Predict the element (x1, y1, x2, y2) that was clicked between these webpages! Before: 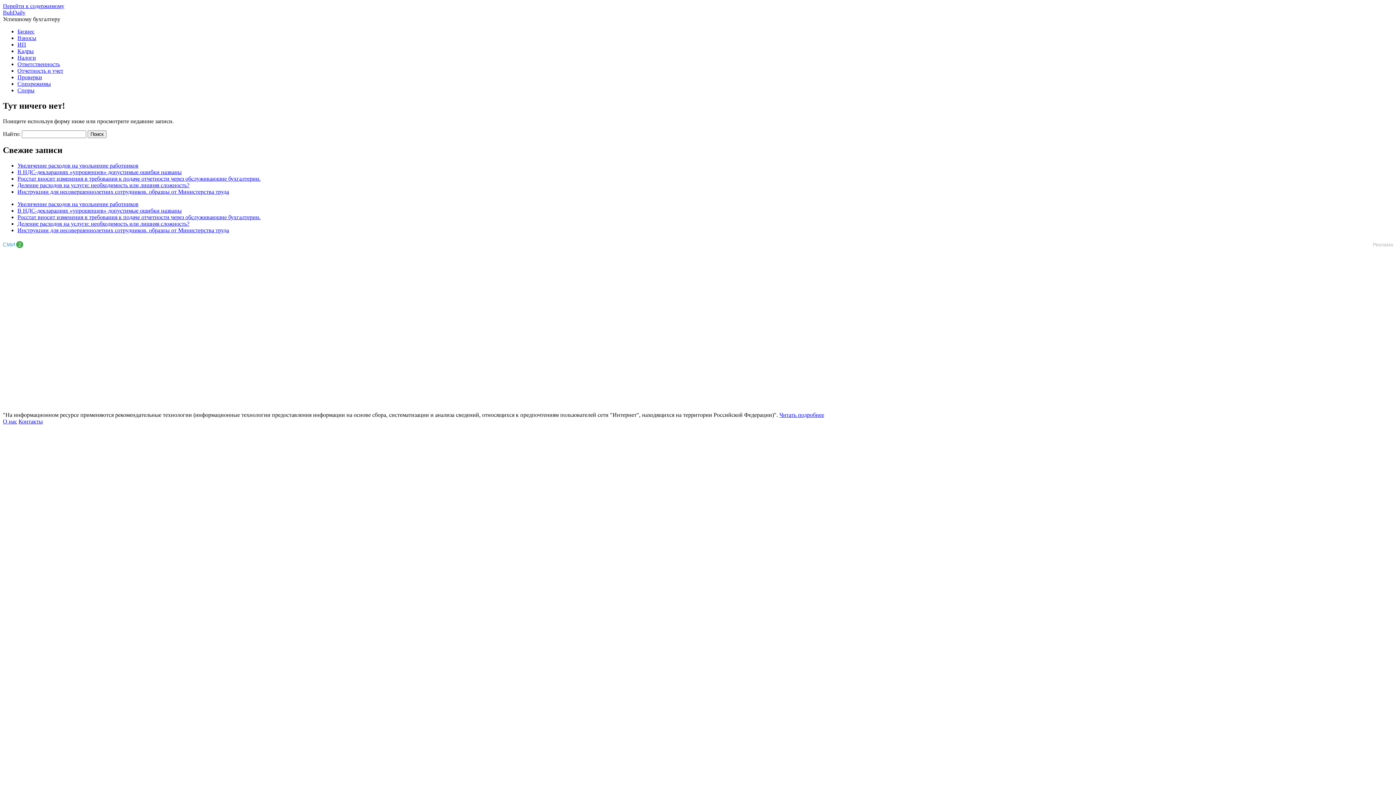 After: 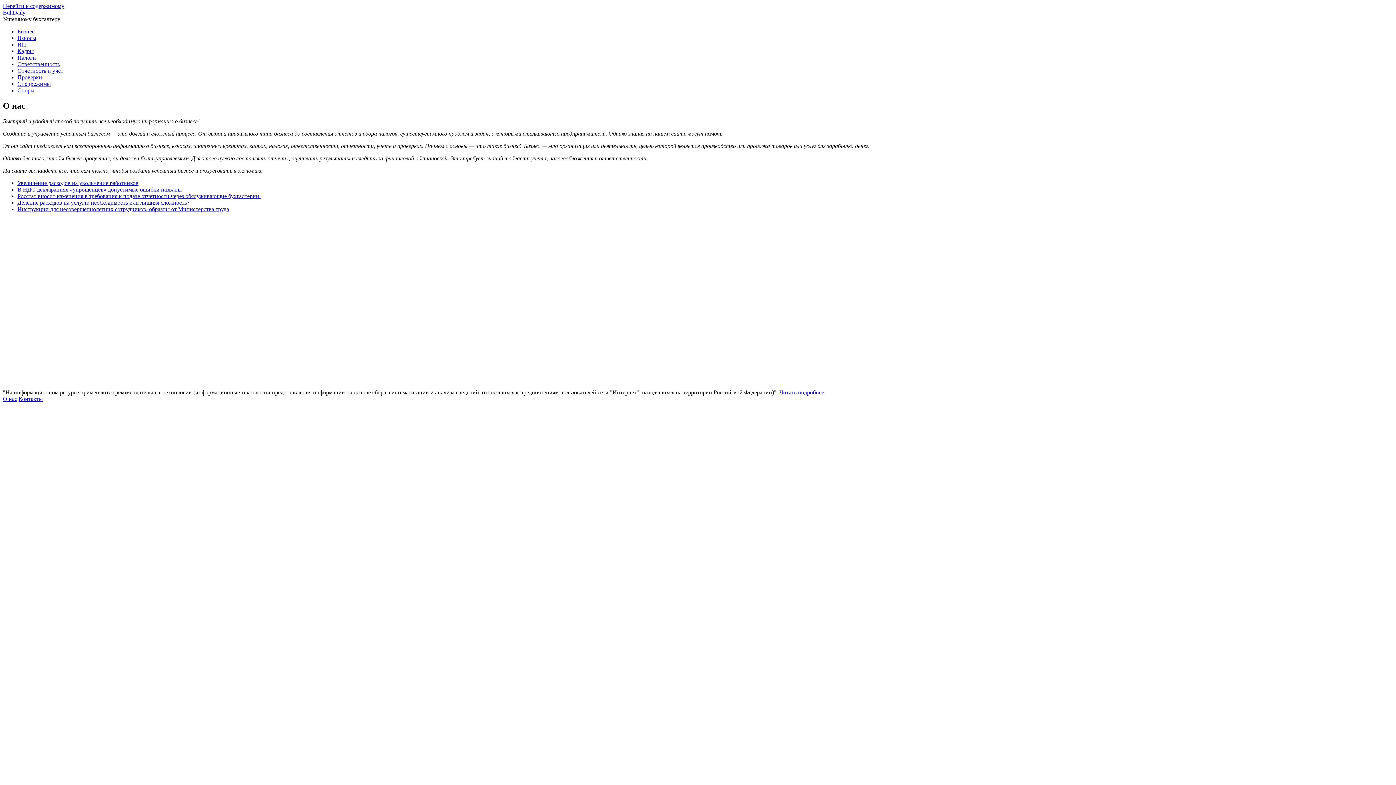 Action: label: О нас bbox: (2, 418, 17, 424)